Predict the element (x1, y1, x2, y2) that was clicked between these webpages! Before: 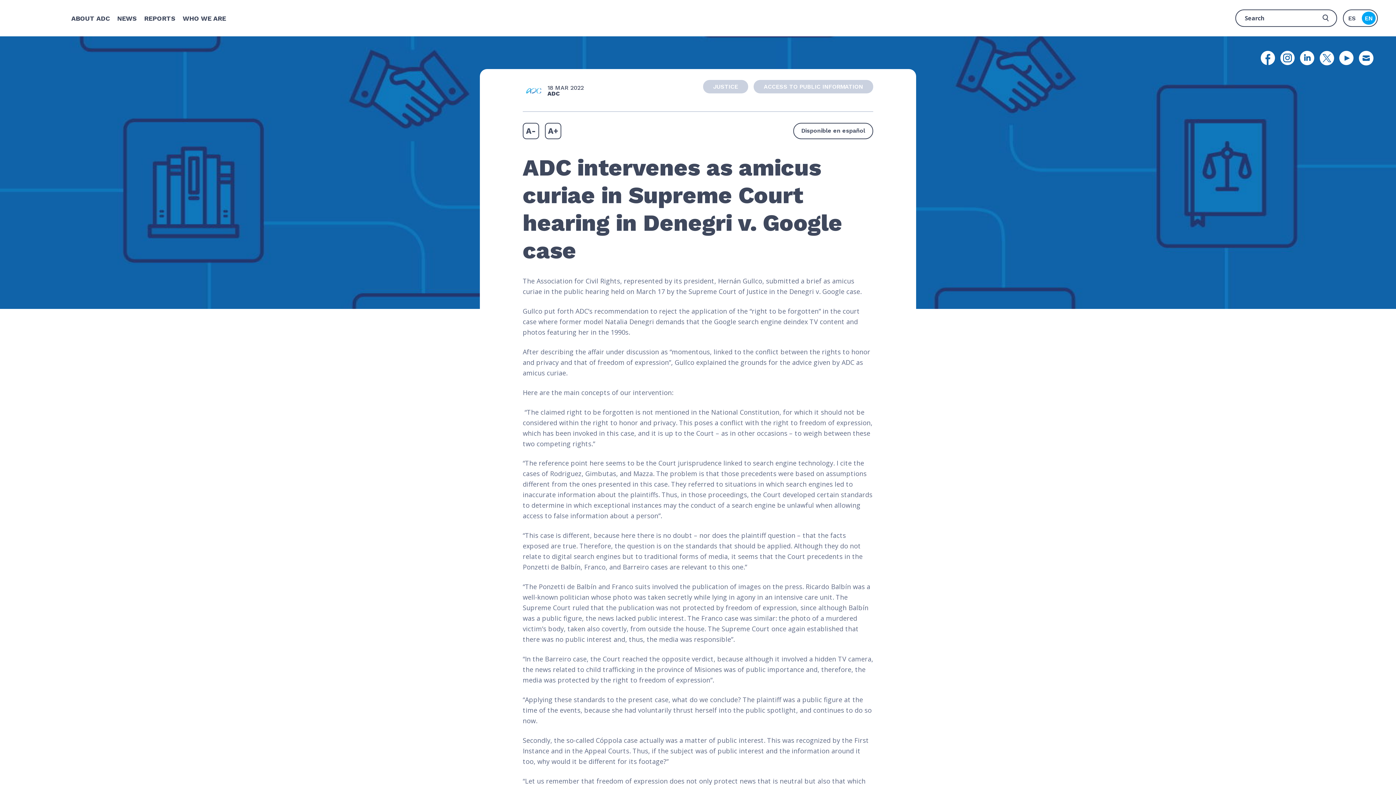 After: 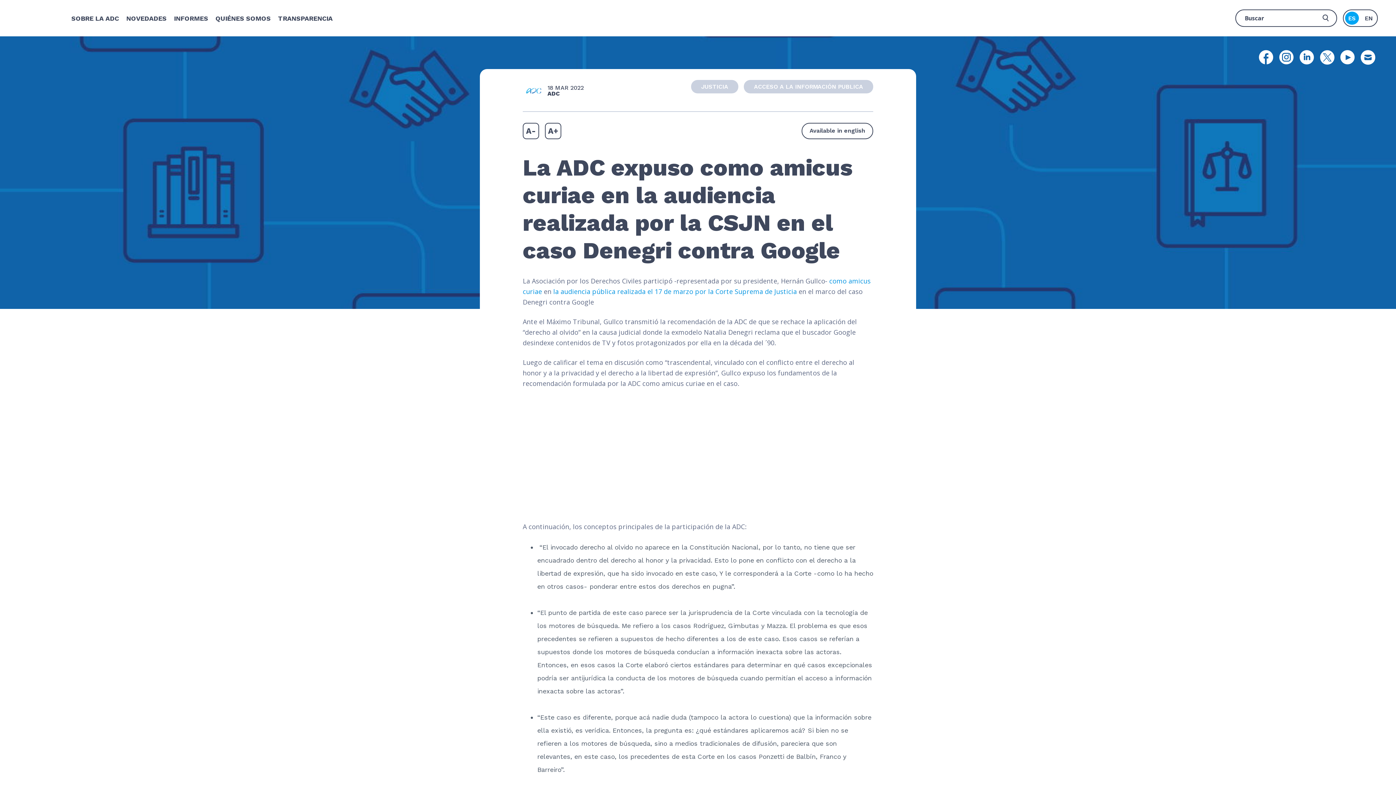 Action: bbox: (1345, 11, 1359, 24) label: ES